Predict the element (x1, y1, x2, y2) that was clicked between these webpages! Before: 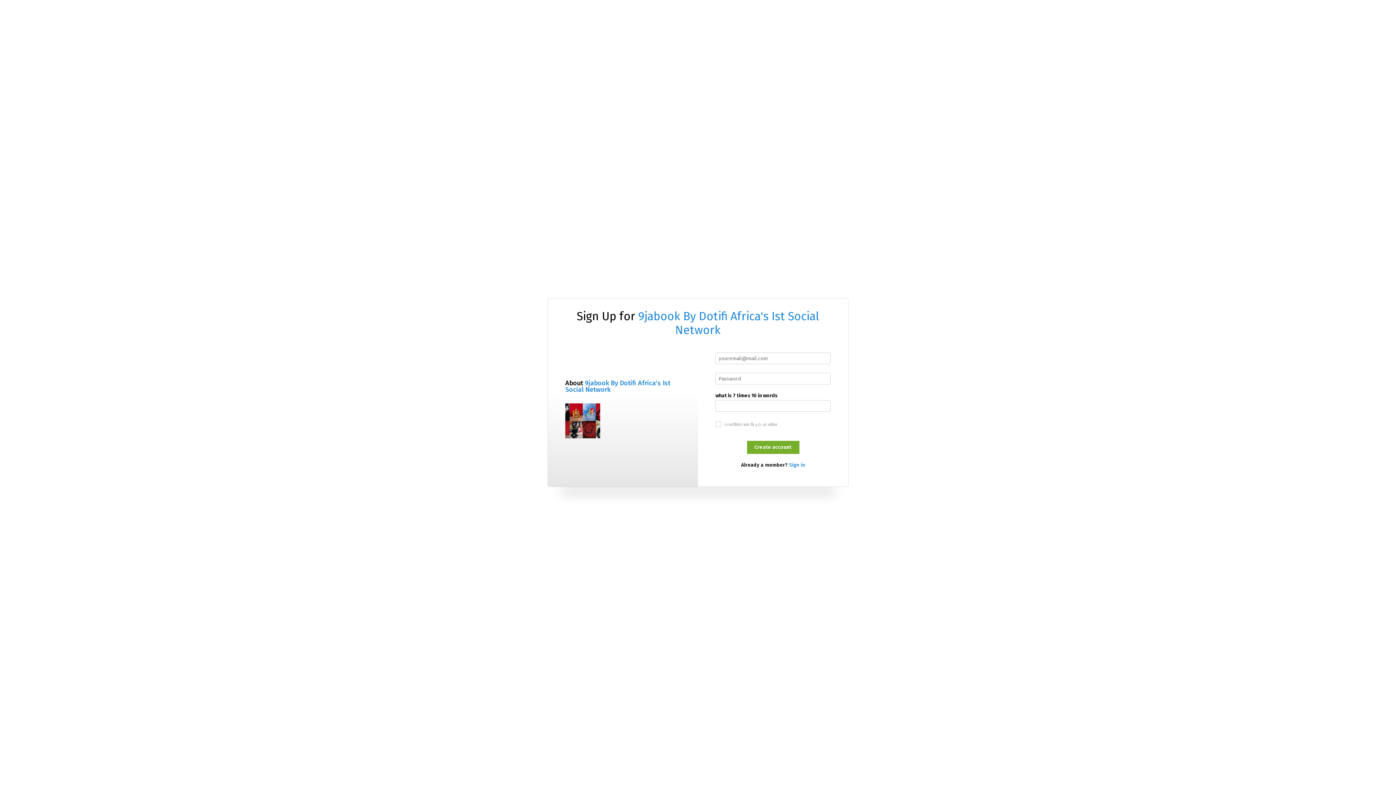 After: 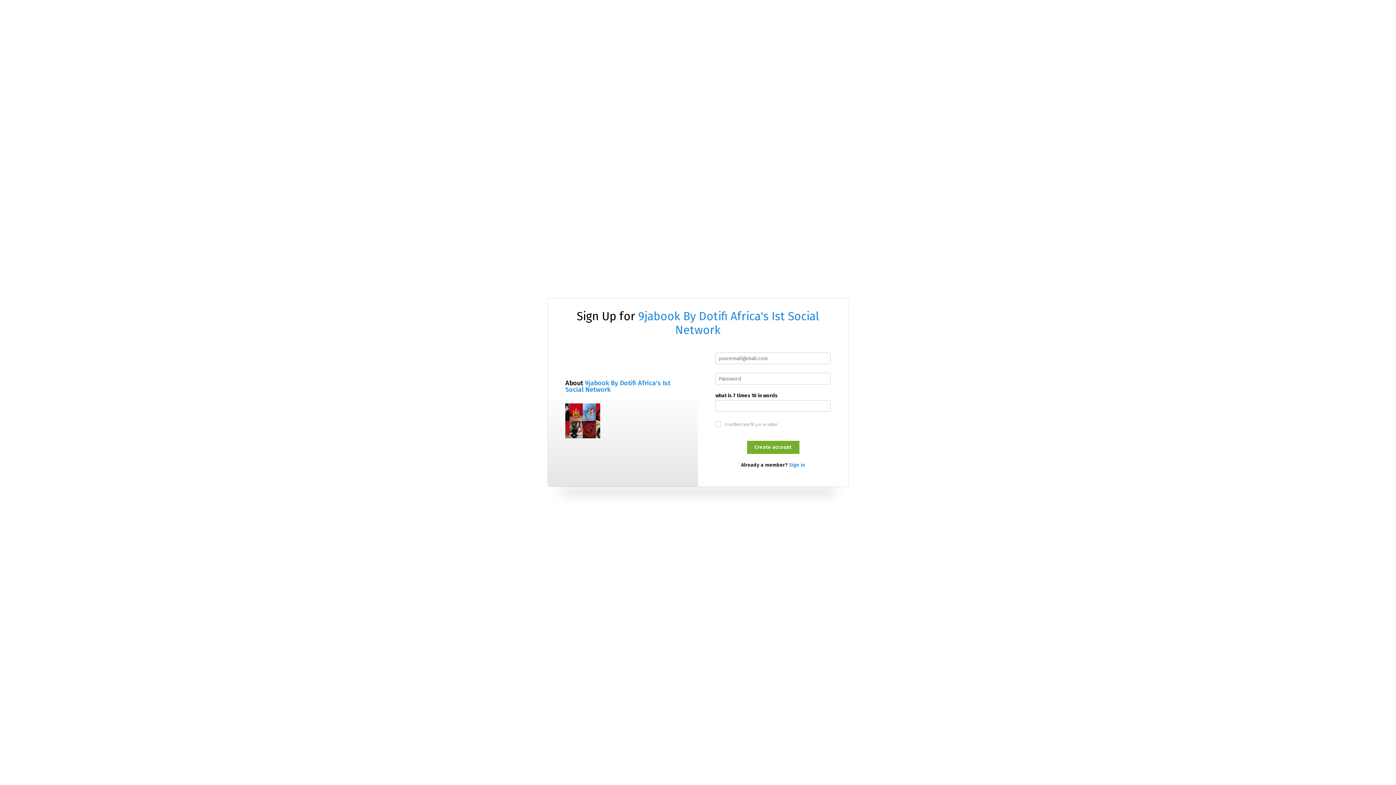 Action: bbox: (565, 379, 670, 393) label: 9jabook By Dotifi Africa's Ist Social Network